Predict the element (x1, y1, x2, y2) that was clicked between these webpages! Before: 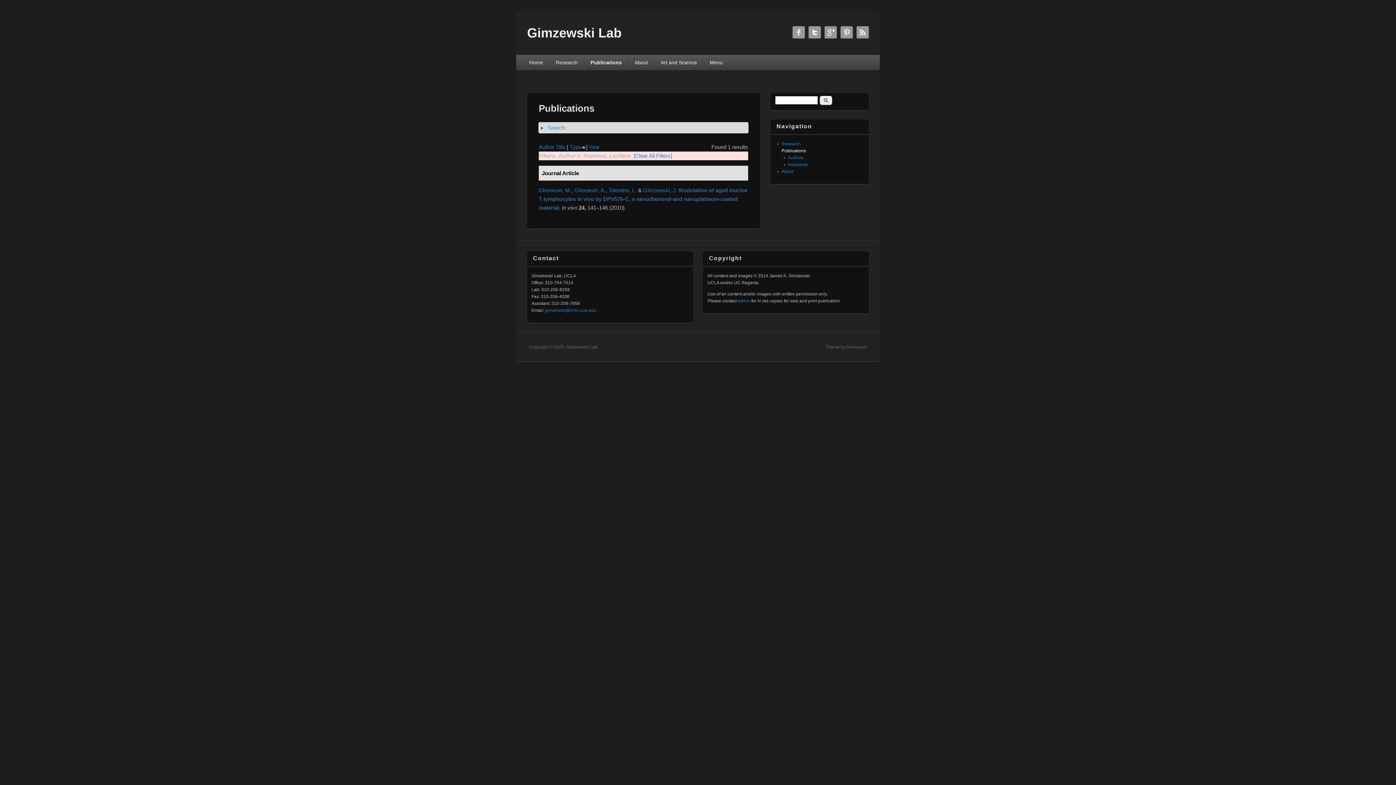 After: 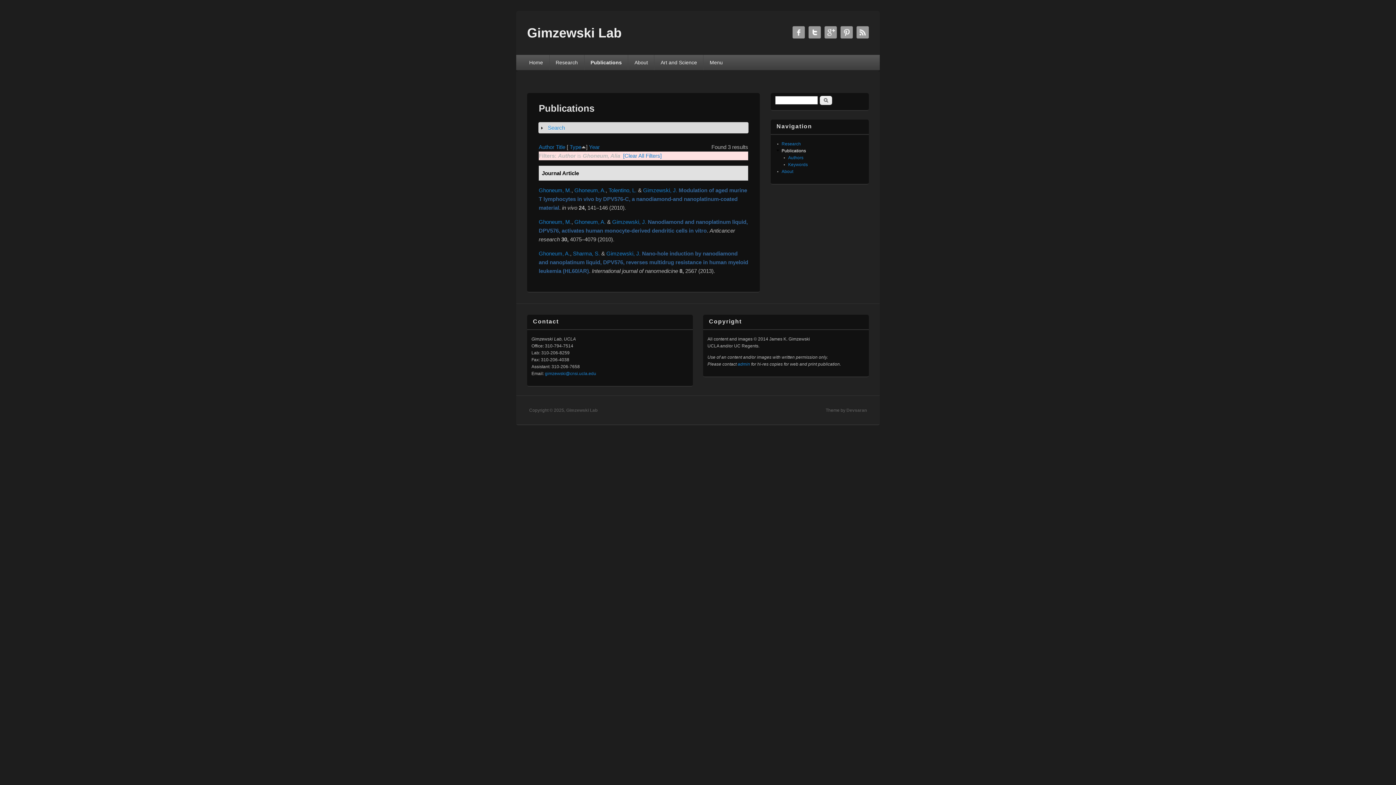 Action: label: Ghoneum, A. bbox: (574, 187, 605, 193)